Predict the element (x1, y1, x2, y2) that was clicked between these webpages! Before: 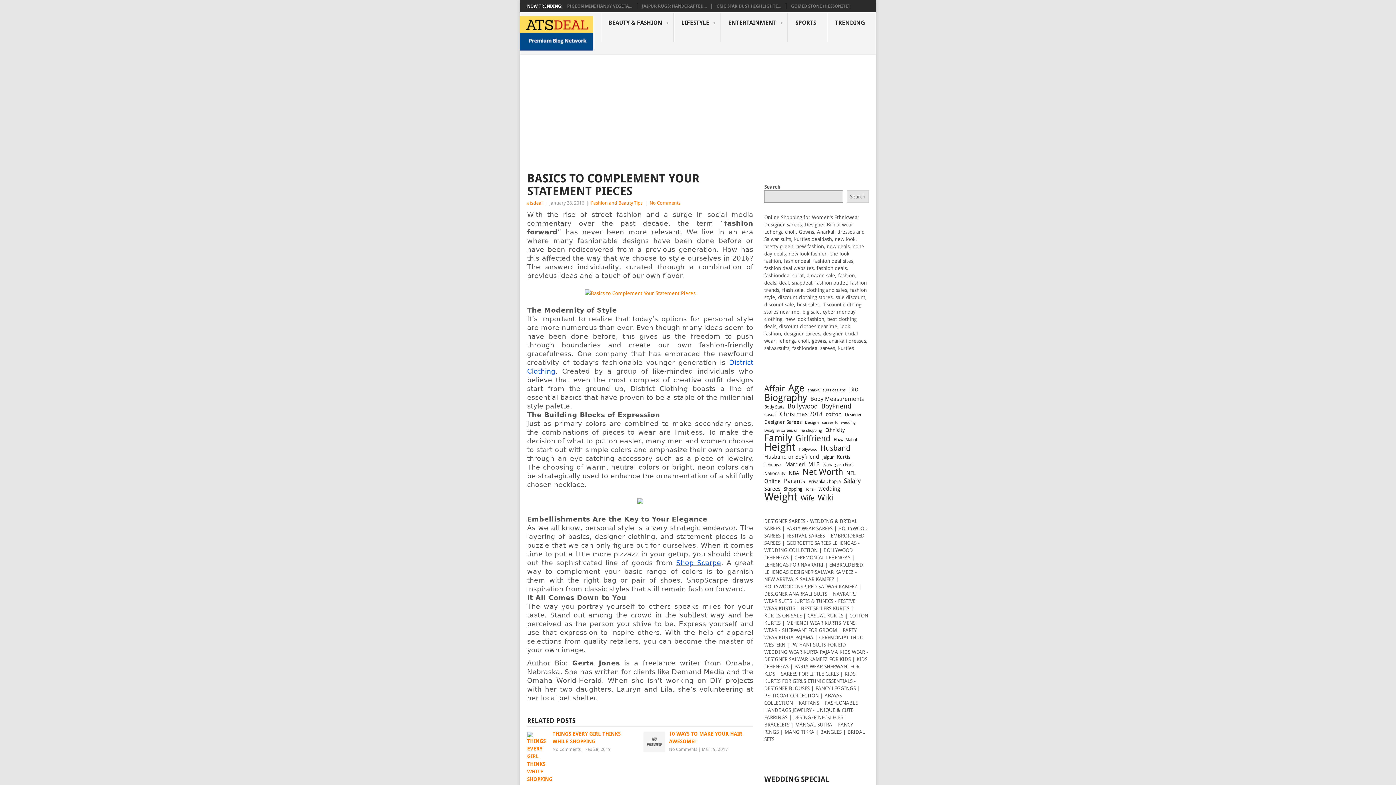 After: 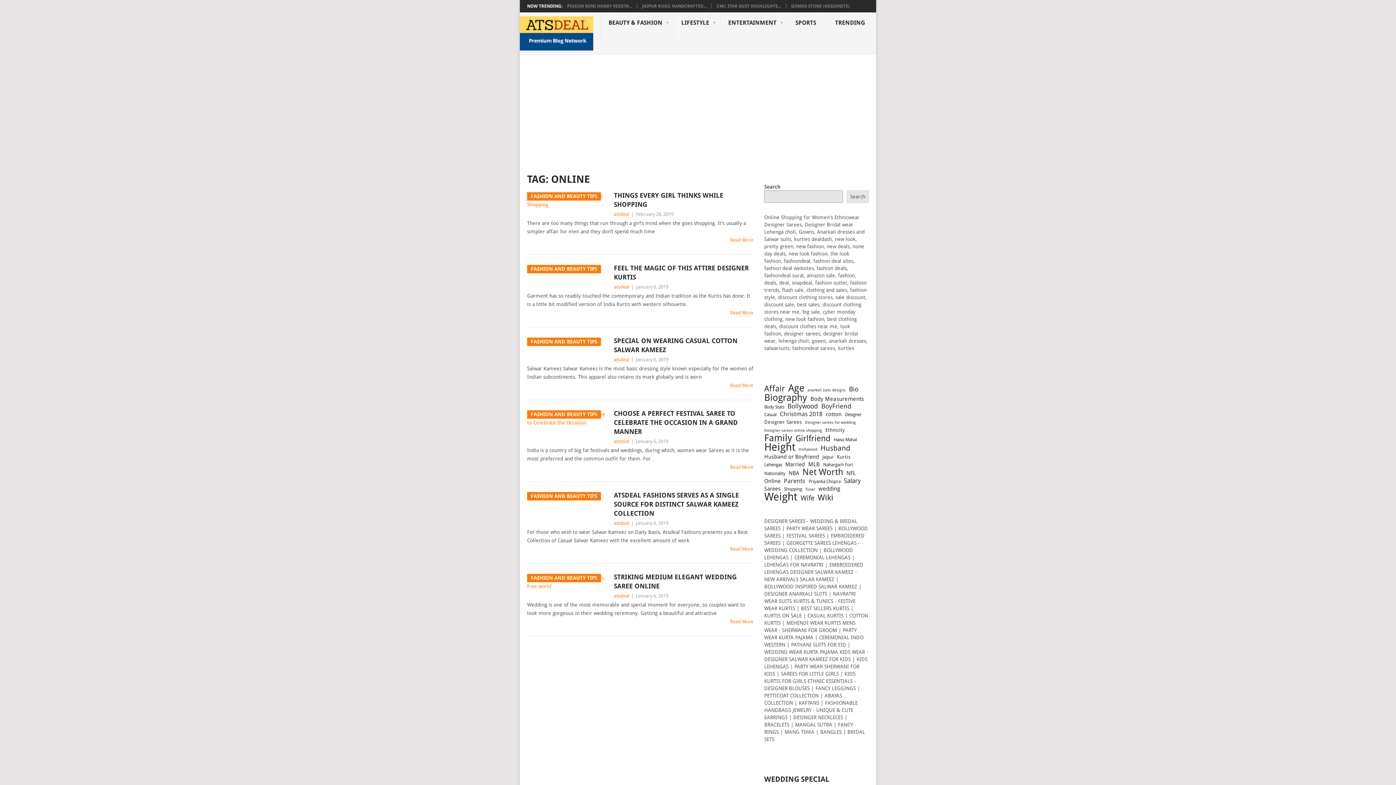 Action: label: Online (6 items) bbox: (764, 477, 780, 485)